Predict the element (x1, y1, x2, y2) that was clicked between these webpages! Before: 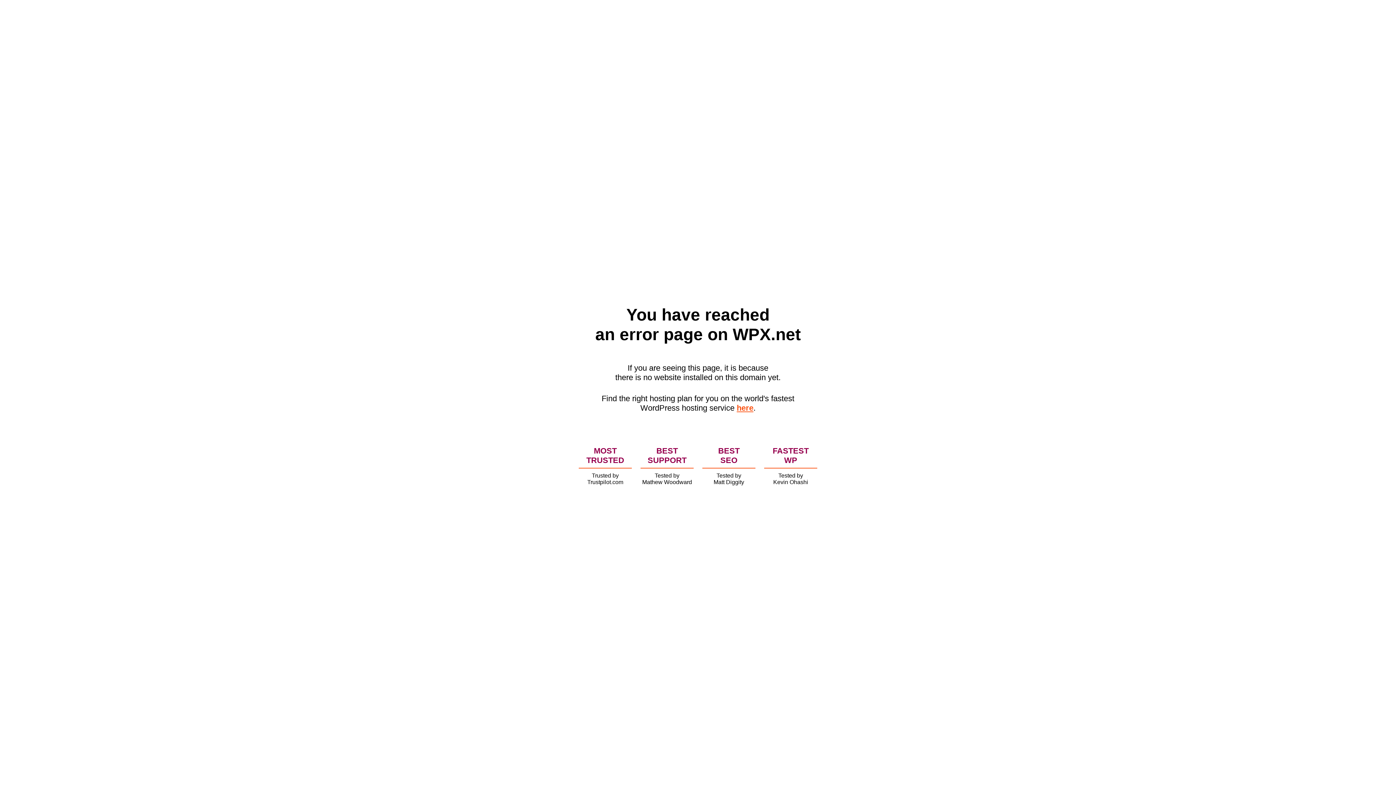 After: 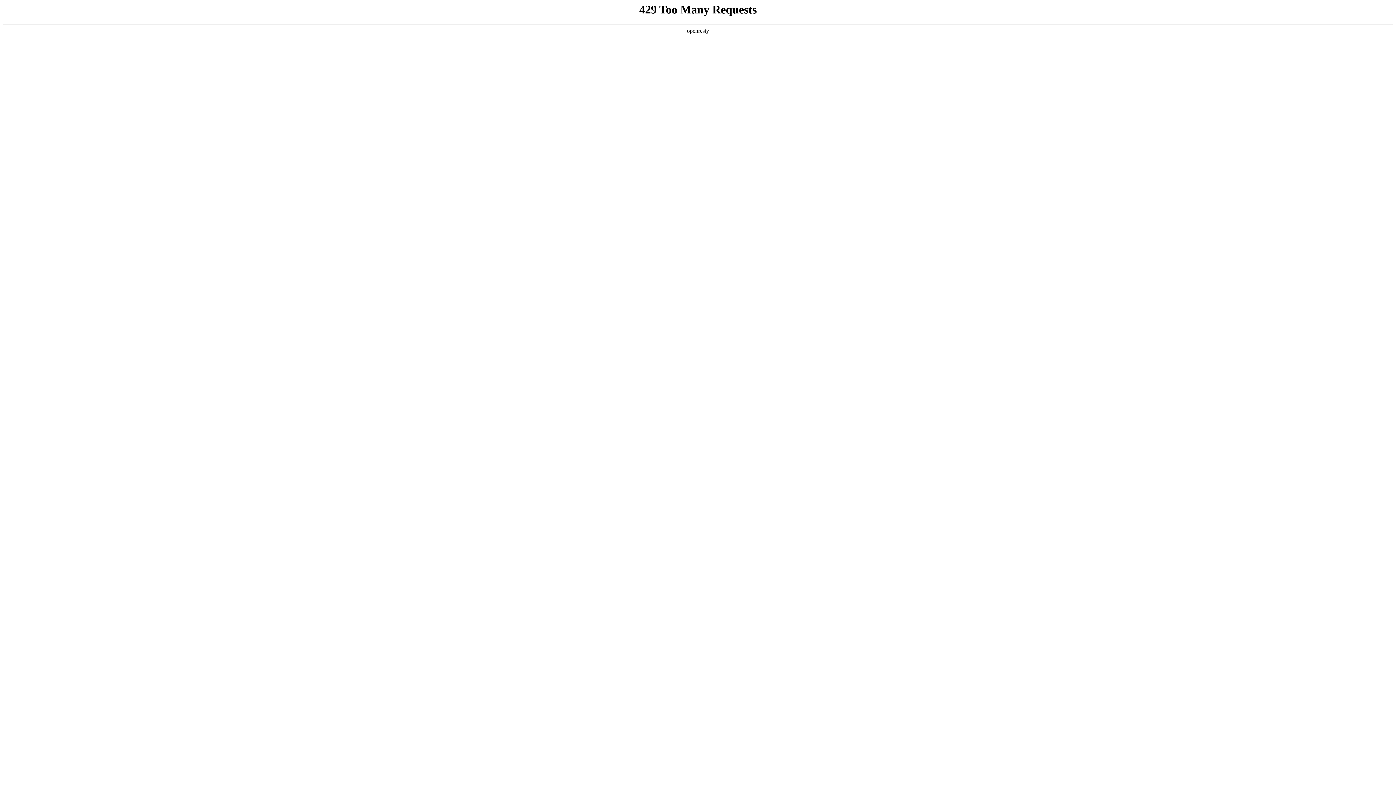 Action: label: here bbox: (736, 403, 753, 412)